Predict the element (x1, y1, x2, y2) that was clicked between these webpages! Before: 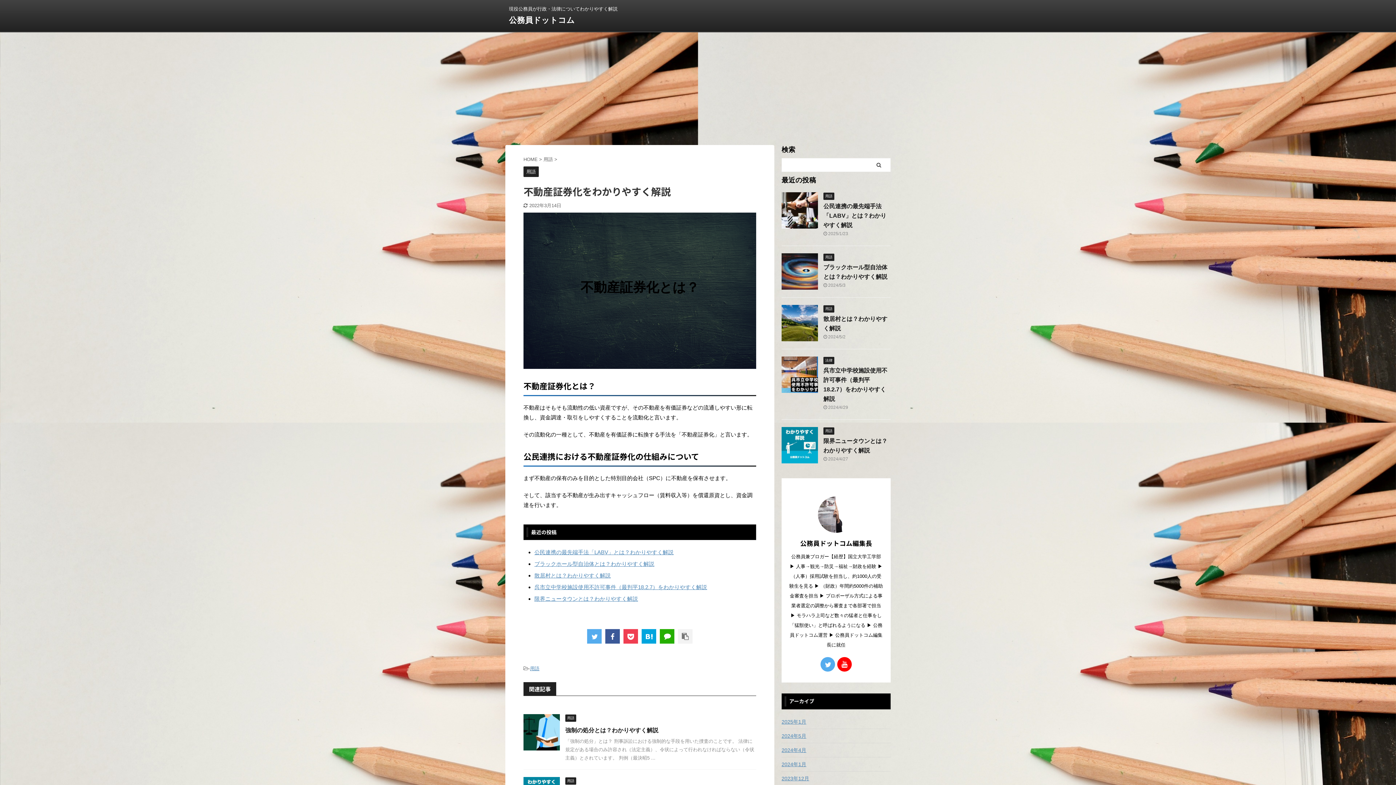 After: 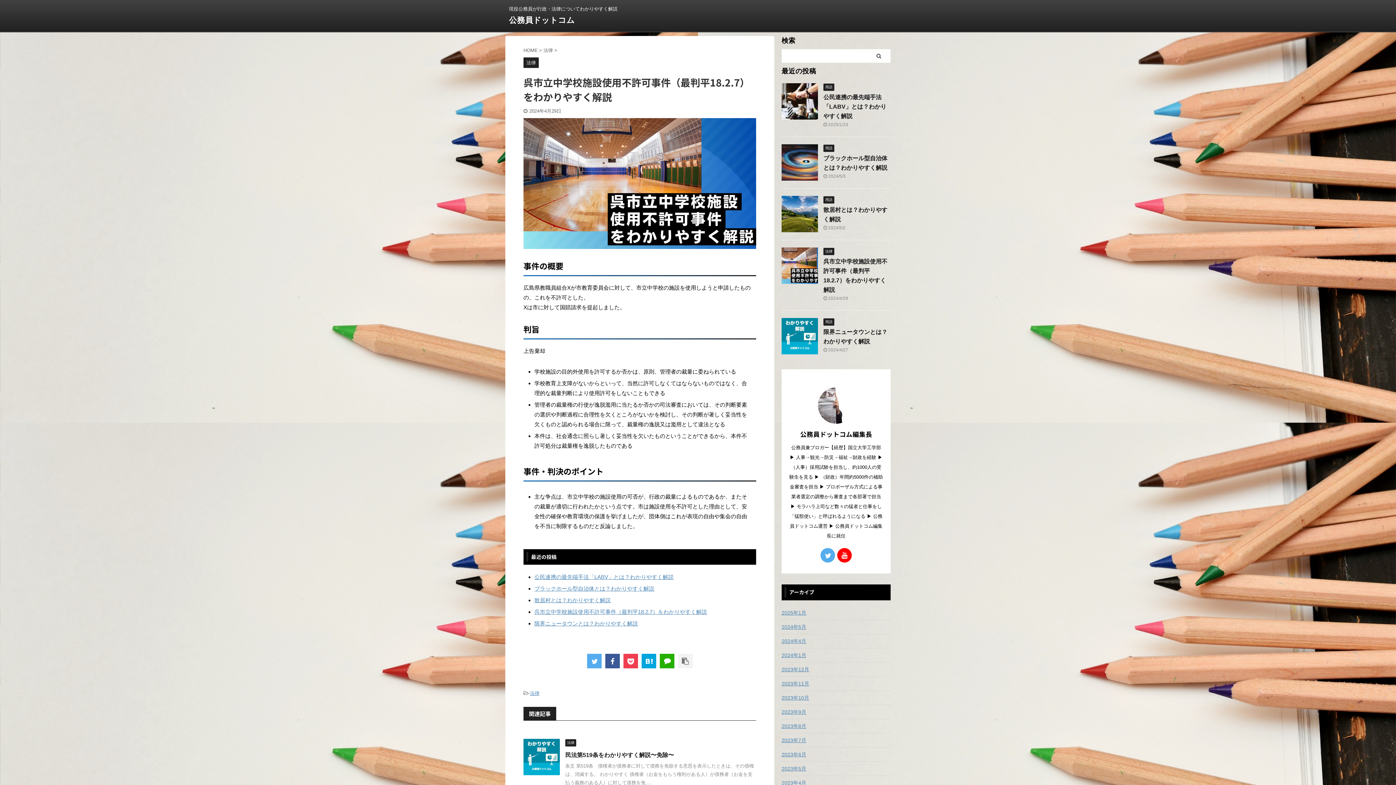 Action: bbox: (781, 386, 818, 392)